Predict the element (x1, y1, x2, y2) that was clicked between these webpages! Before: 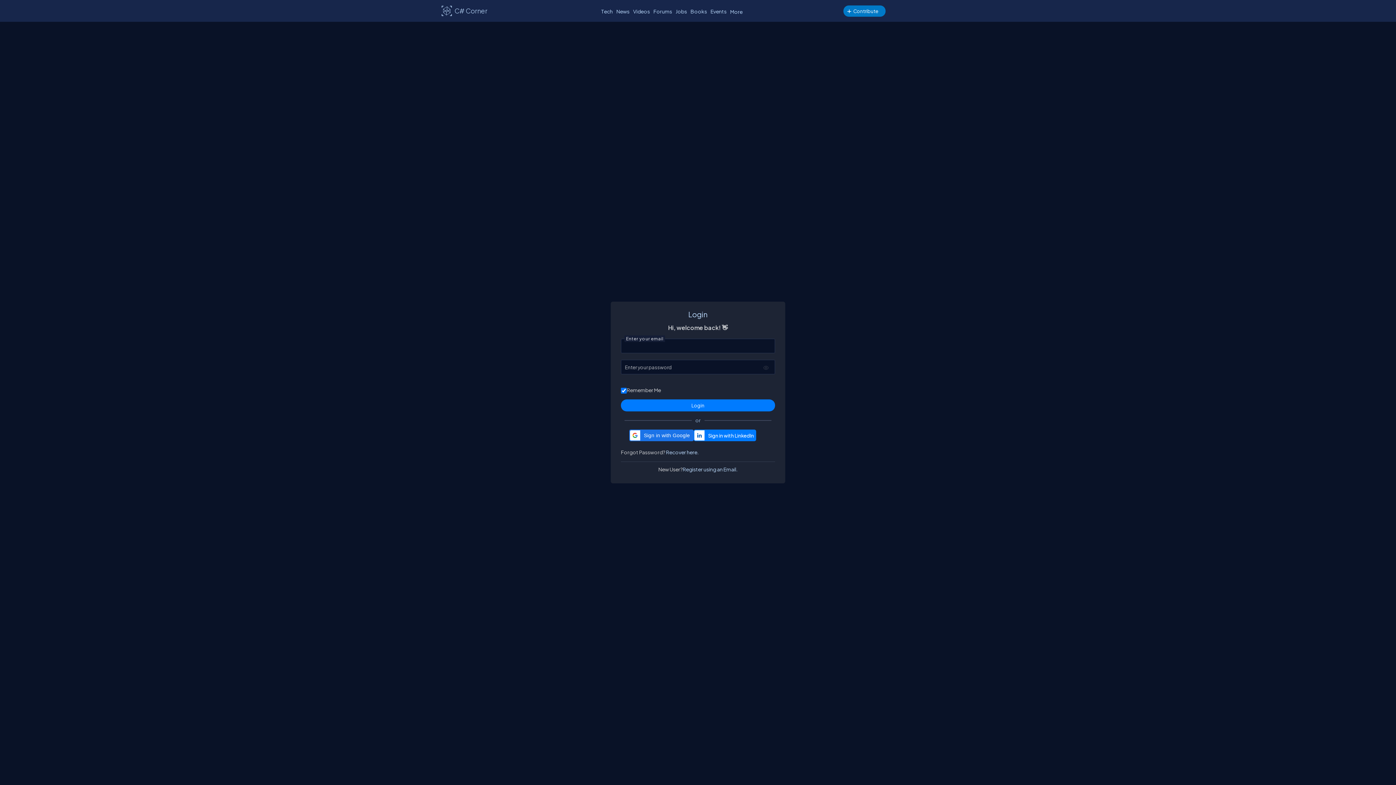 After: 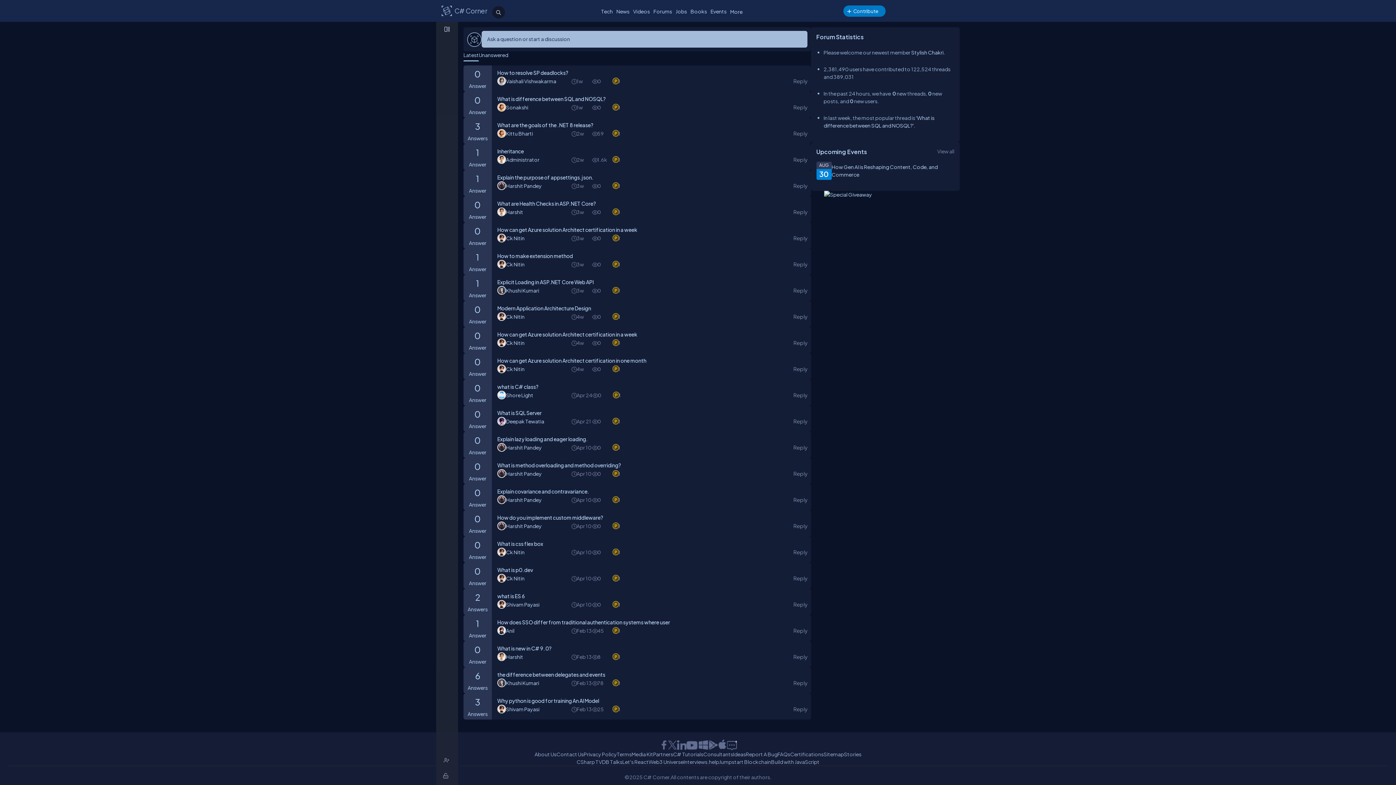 Action: label: Forums bbox: (651, 6, 674, 16)